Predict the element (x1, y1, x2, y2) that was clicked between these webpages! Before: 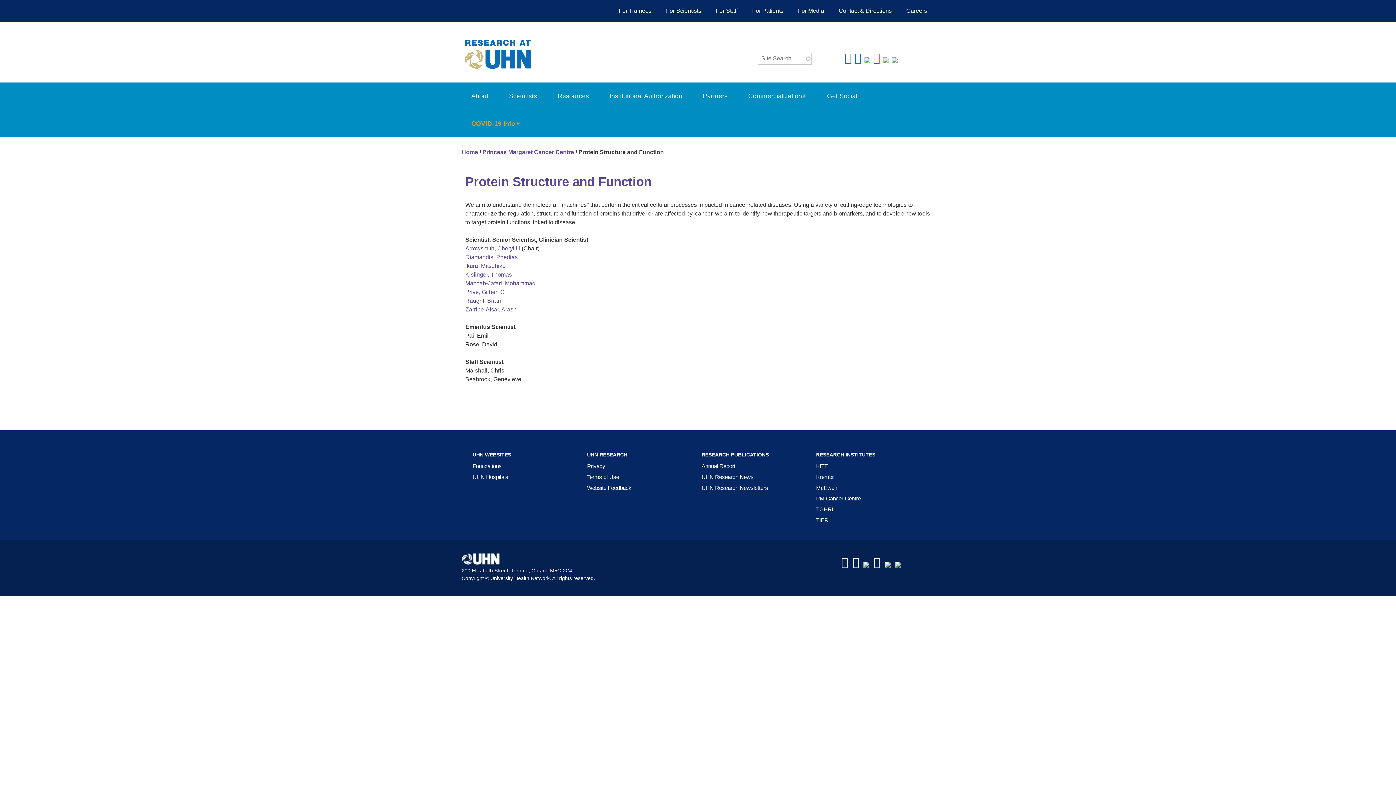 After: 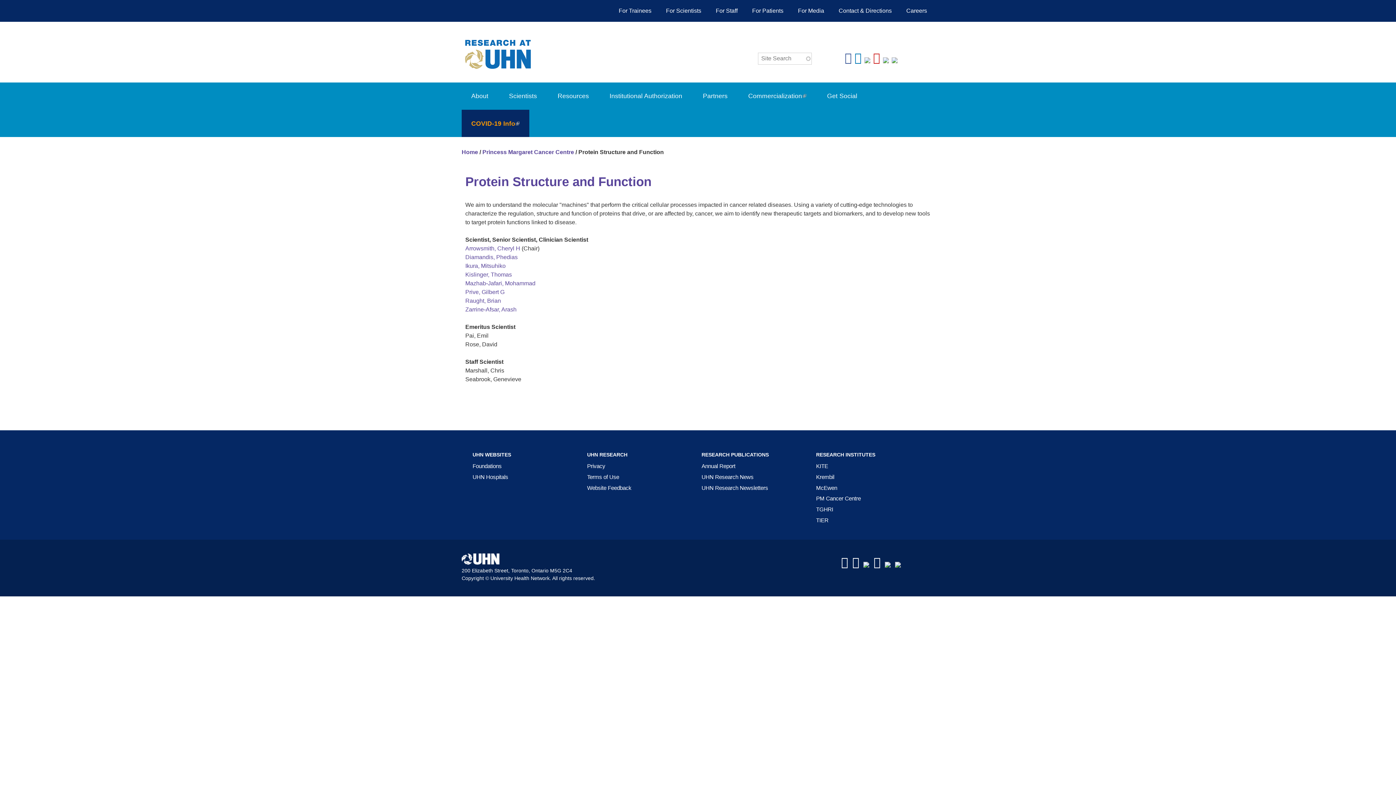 Action: label: COVID-19 Info
(link is external) bbox: (461, 109, 529, 137)